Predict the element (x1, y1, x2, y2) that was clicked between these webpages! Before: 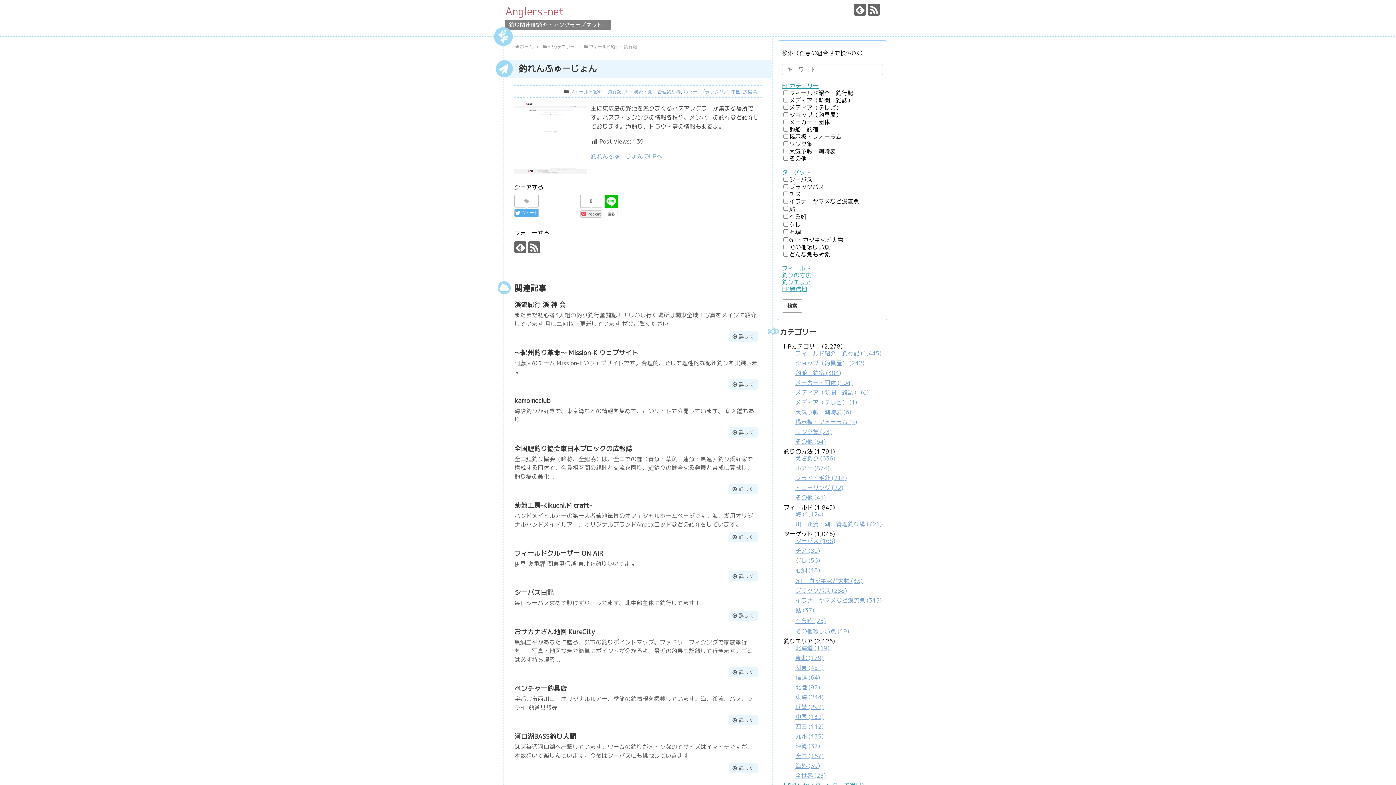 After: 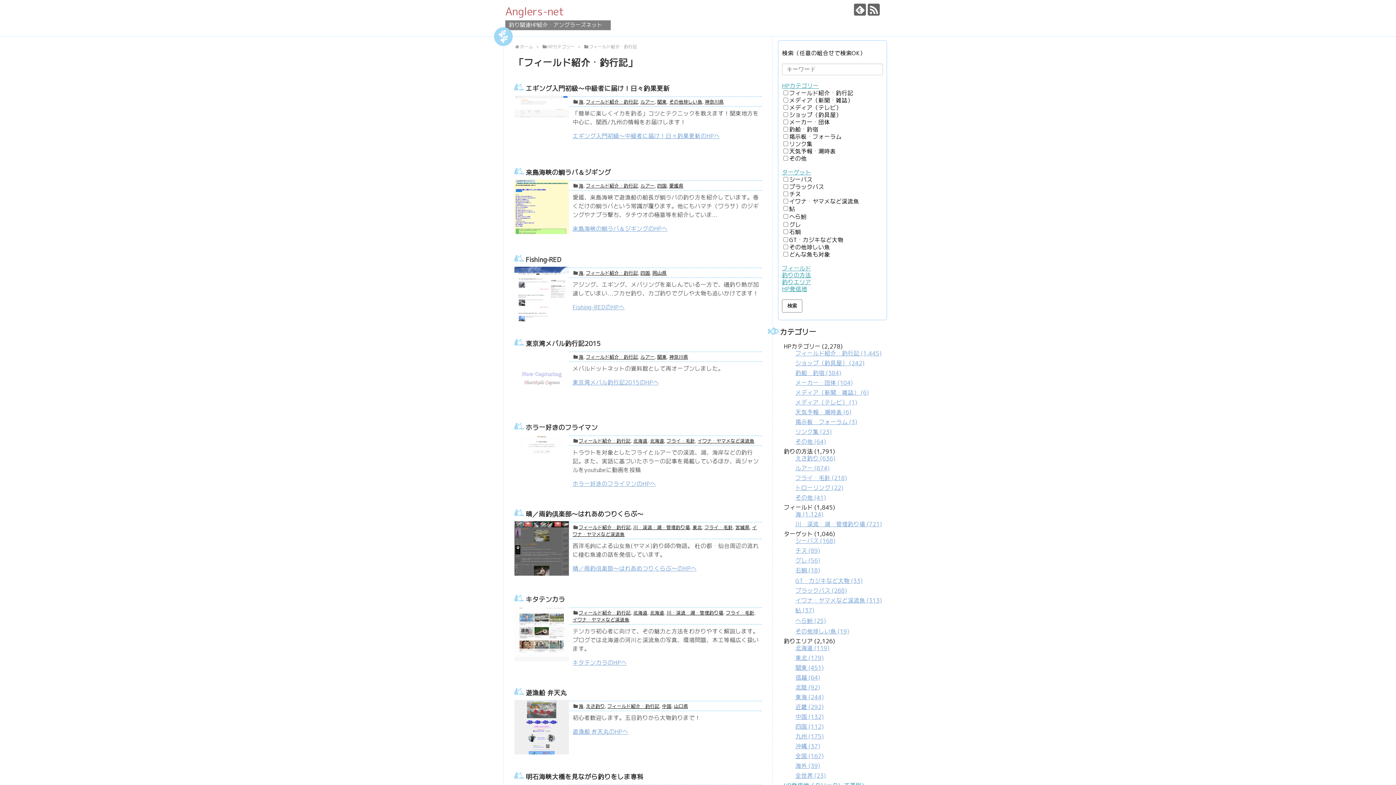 Action: label: フィールド紹介・釣行記 bbox: (589, 44, 637, 49)